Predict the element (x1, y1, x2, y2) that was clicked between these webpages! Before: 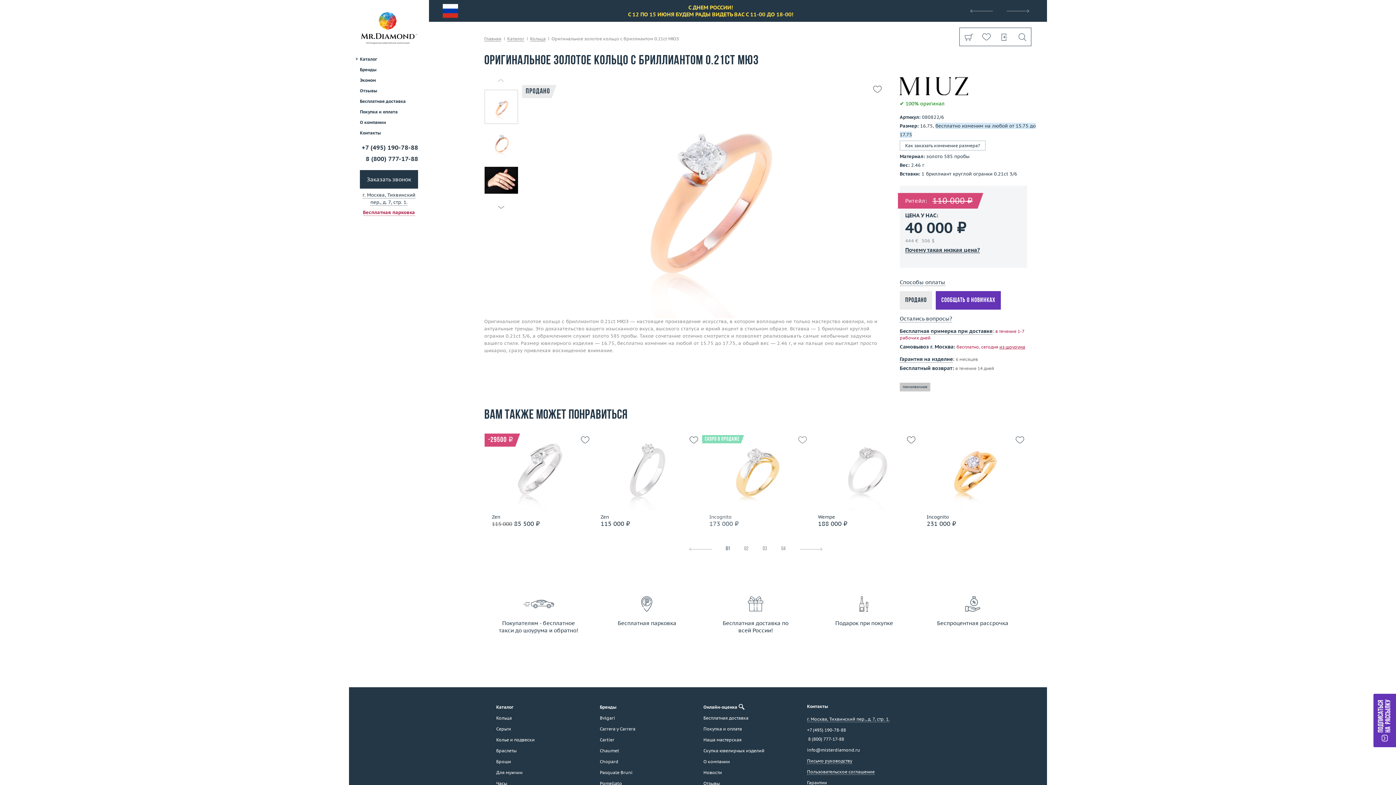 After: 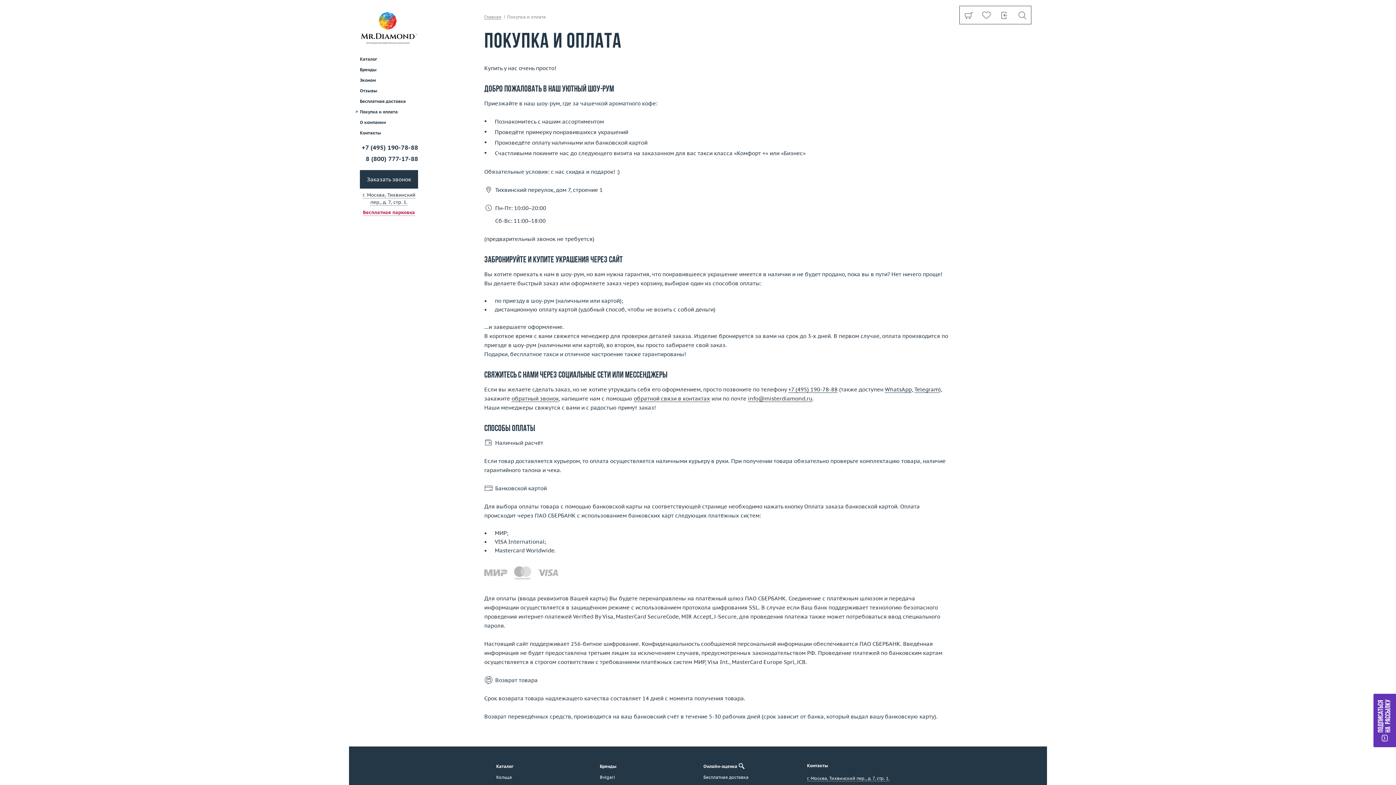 Action: label: Покупка и оплата bbox: (360, 106, 418, 117)